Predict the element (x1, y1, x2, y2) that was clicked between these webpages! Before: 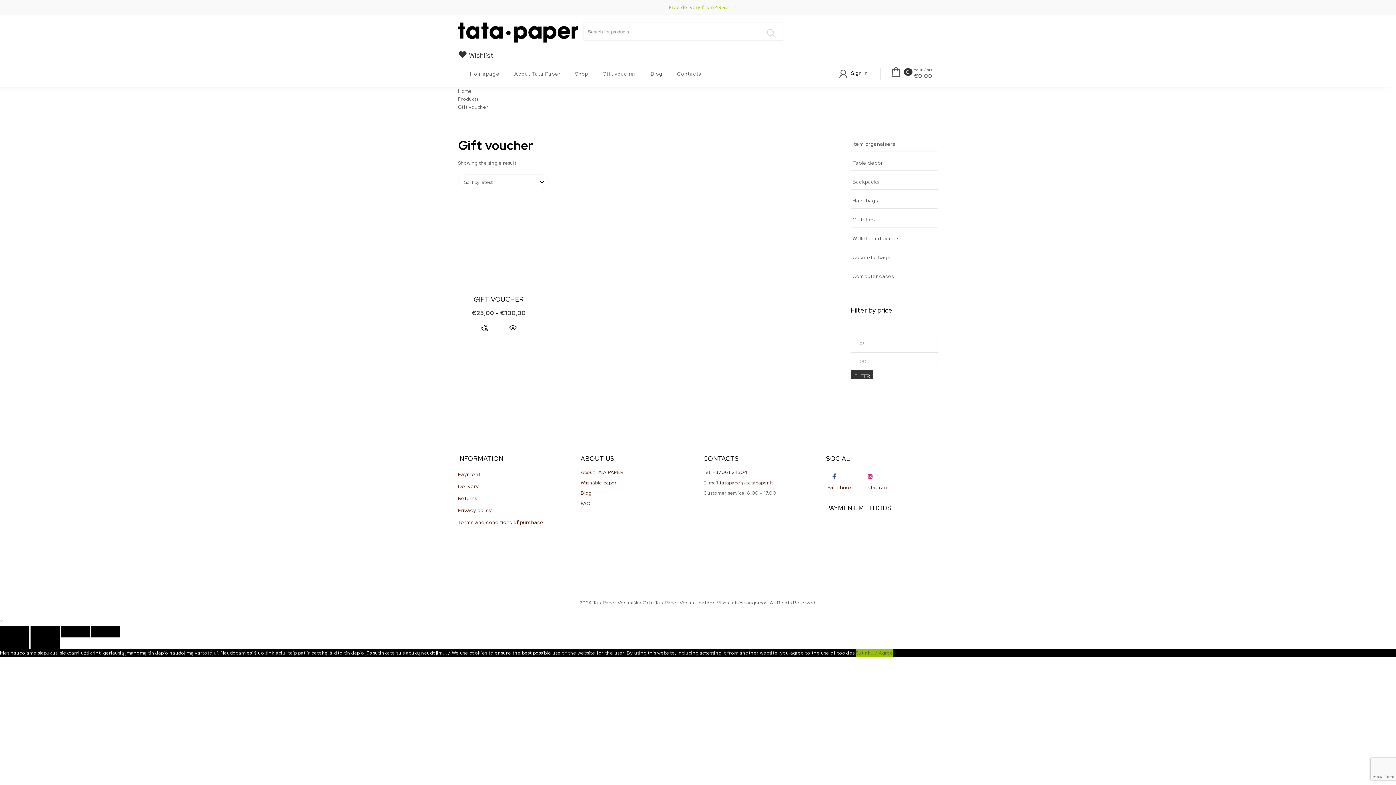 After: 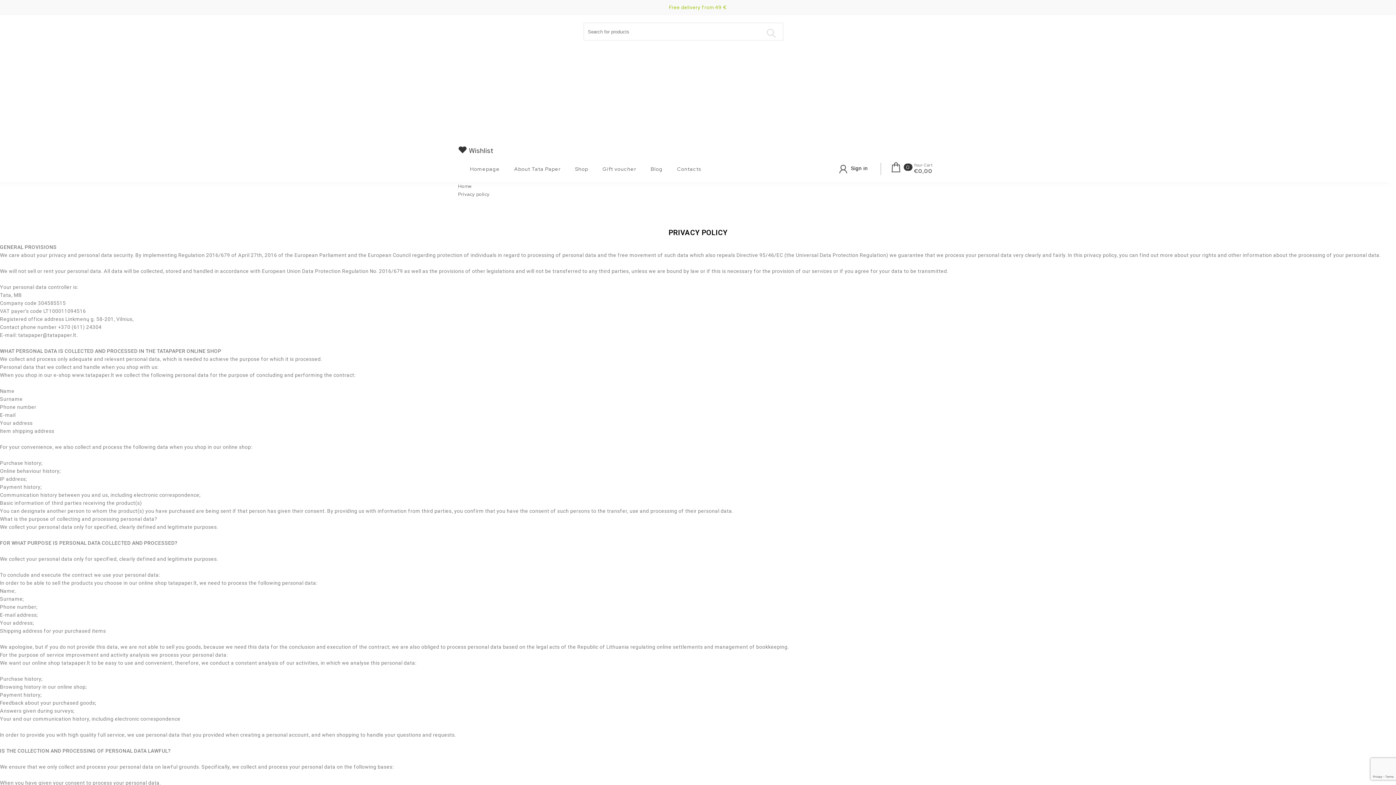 Action: bbox: (458, 506, 492, 514) label: Privacy policy